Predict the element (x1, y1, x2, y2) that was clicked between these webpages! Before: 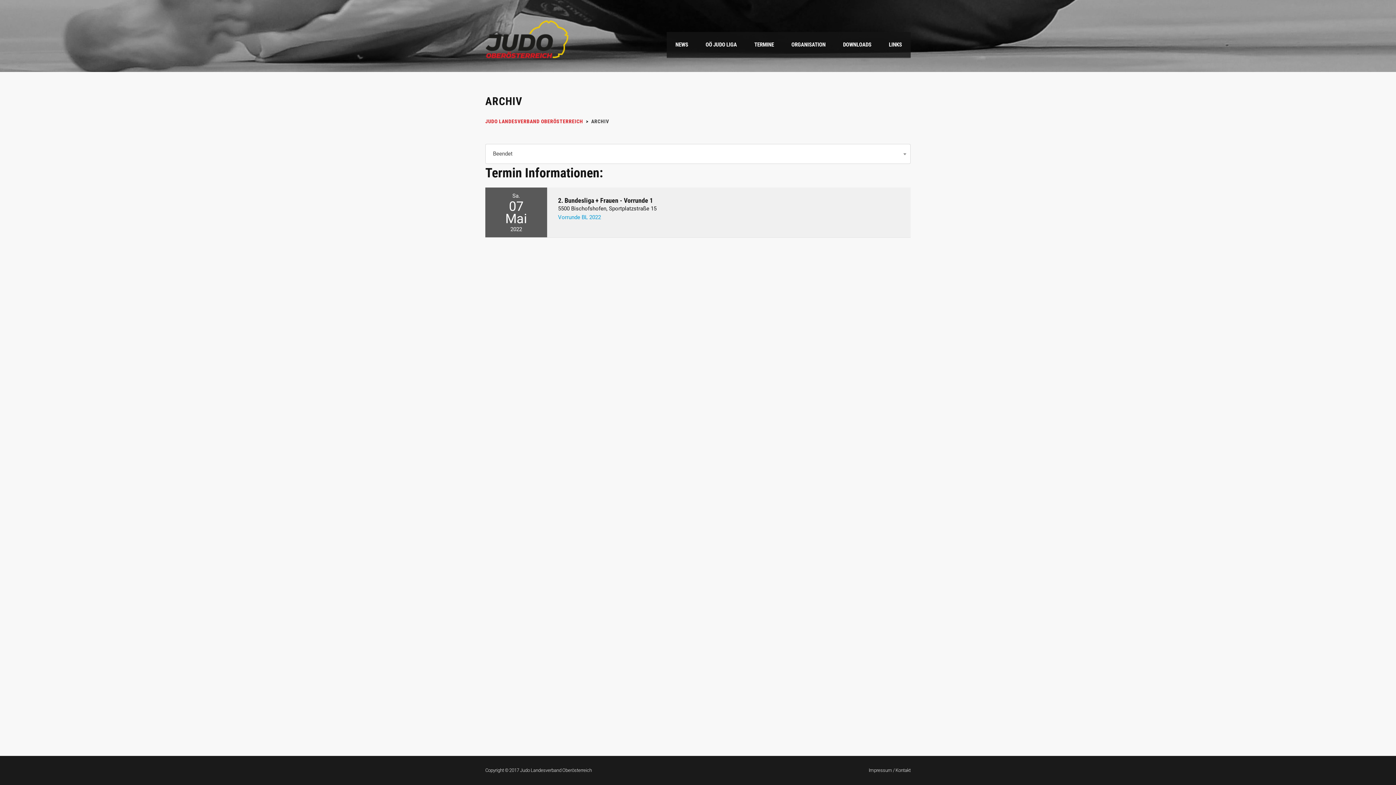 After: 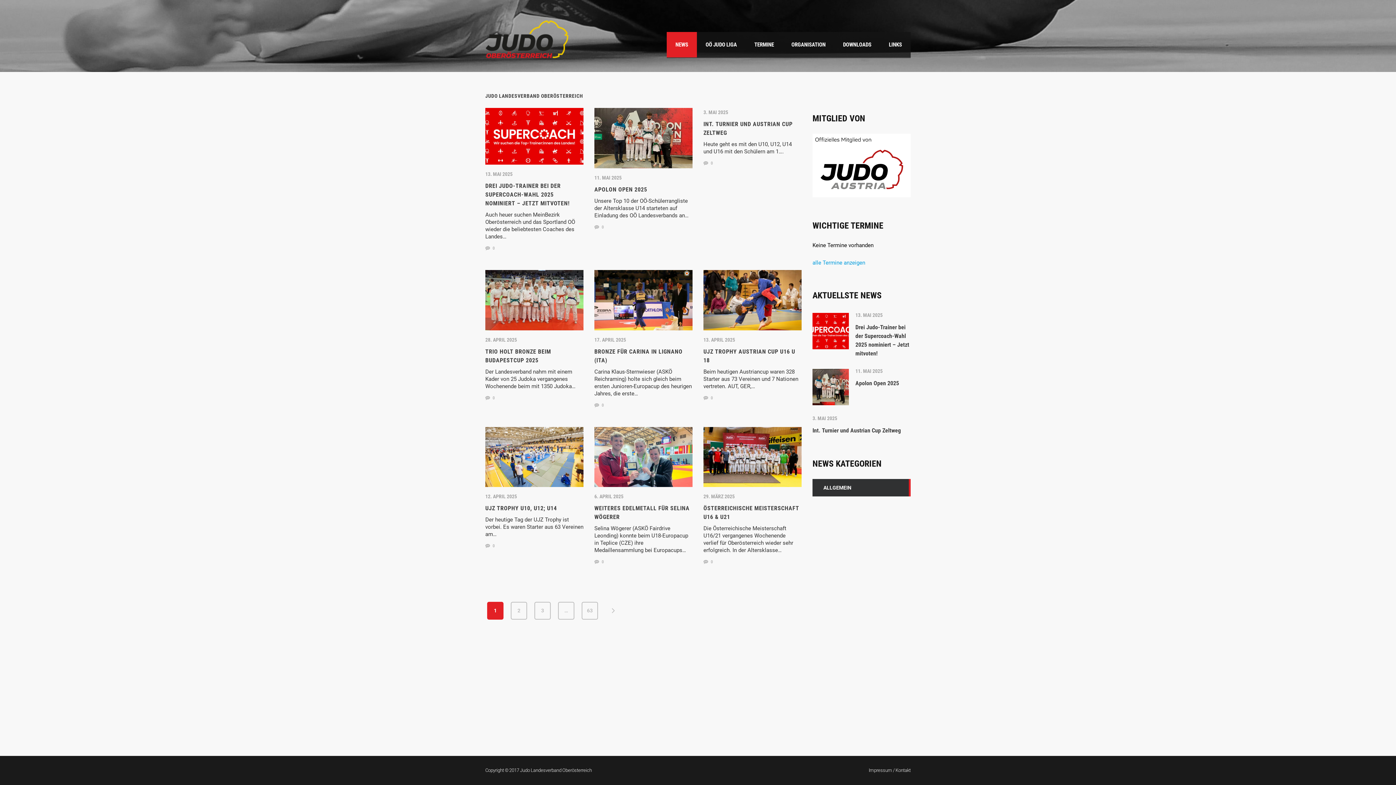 Action: bbox: (485, 35, 569, 42)